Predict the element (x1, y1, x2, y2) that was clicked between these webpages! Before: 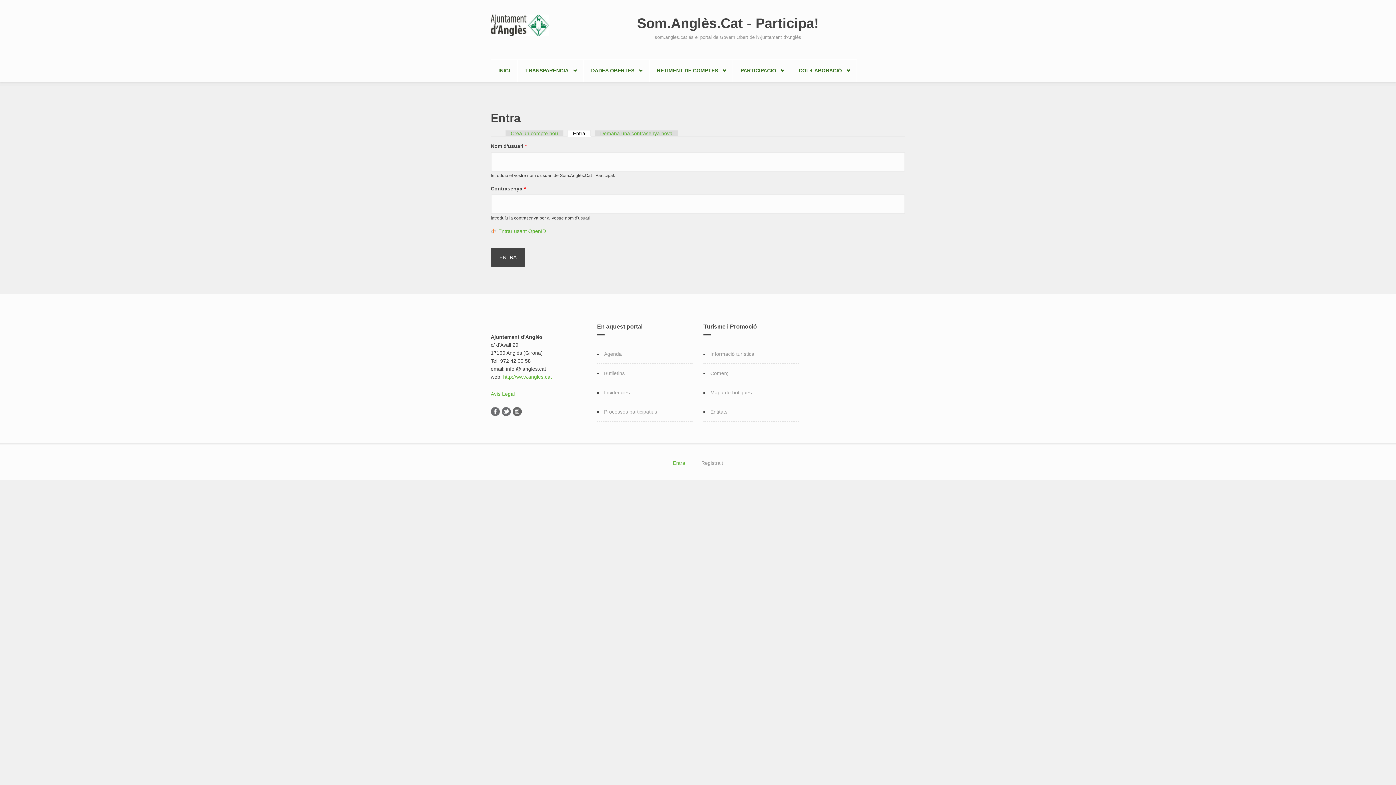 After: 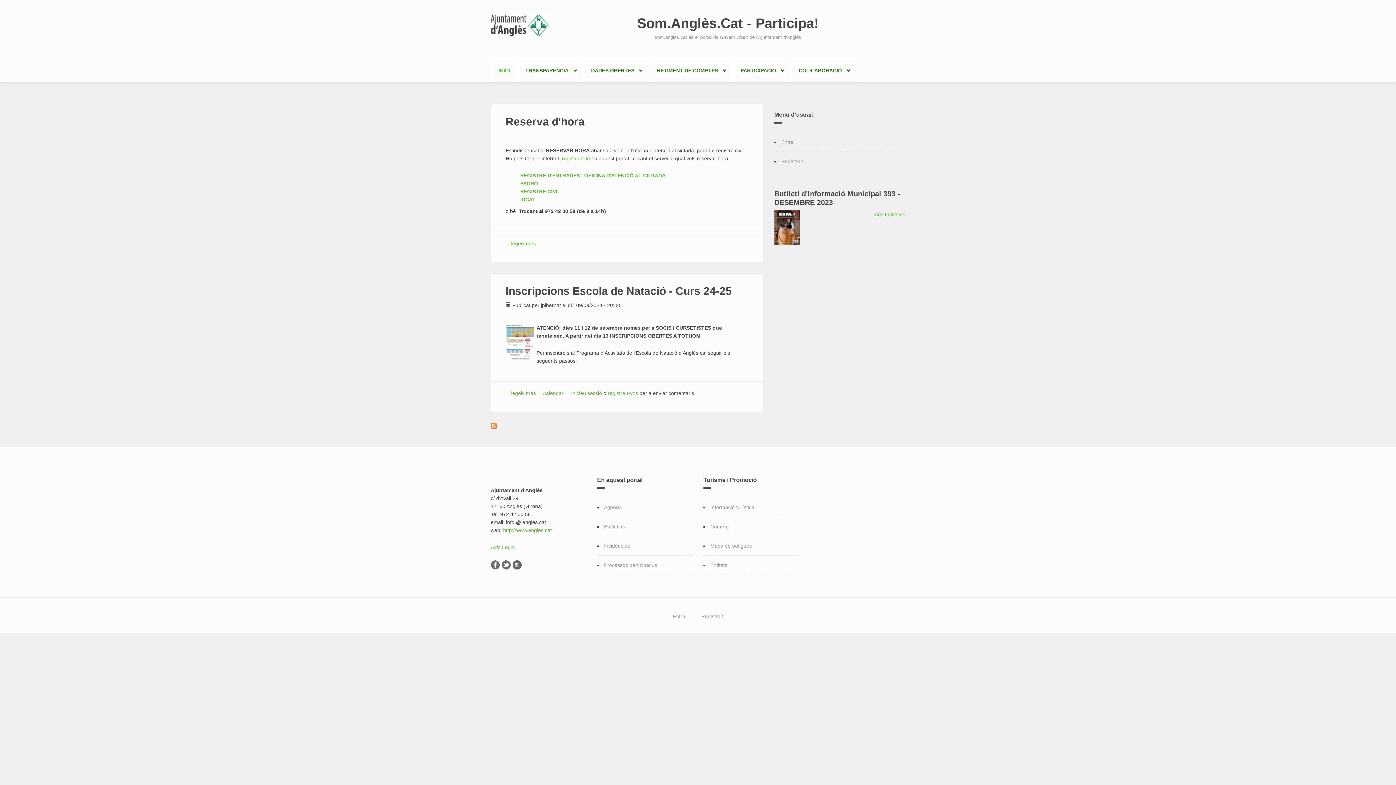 Action: bbox: (490, 59, 517, 82) label: INICI